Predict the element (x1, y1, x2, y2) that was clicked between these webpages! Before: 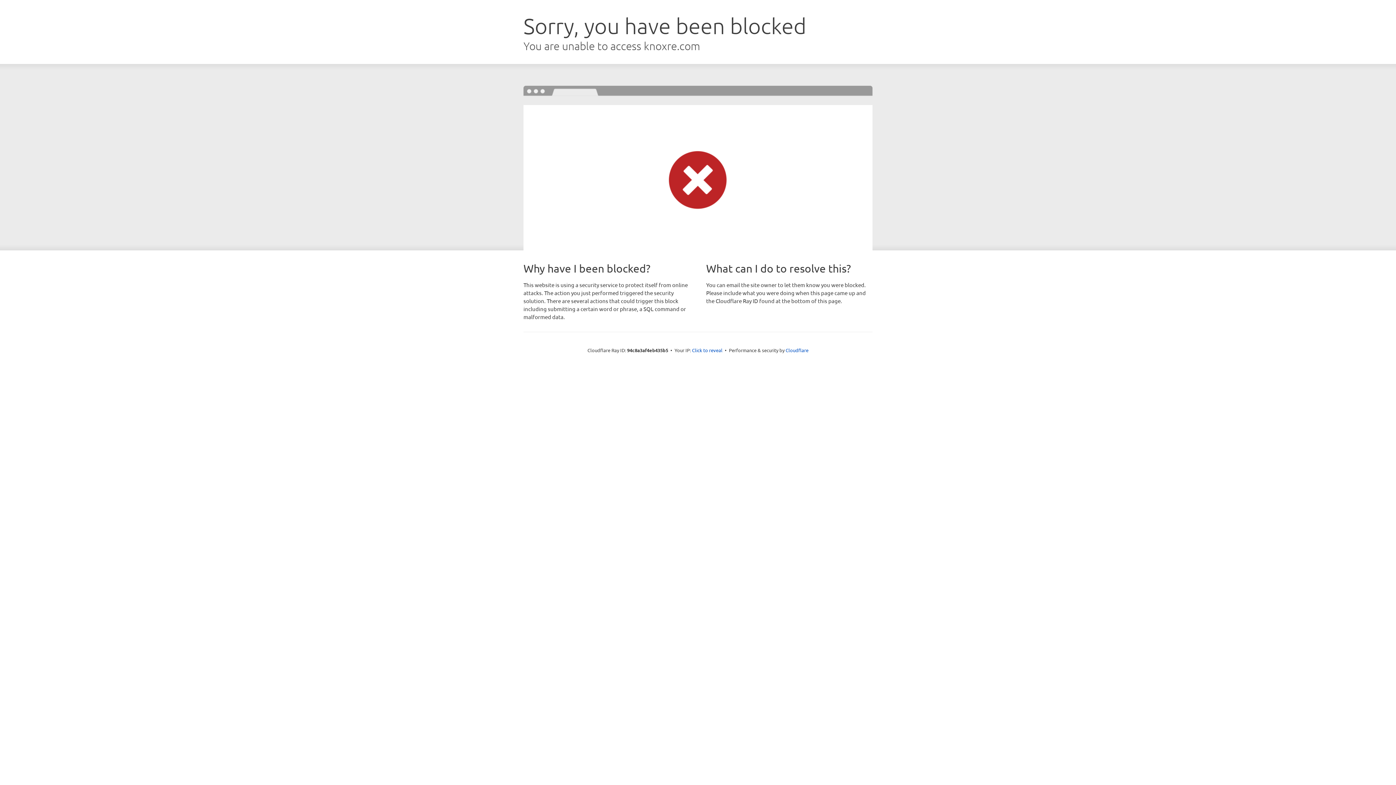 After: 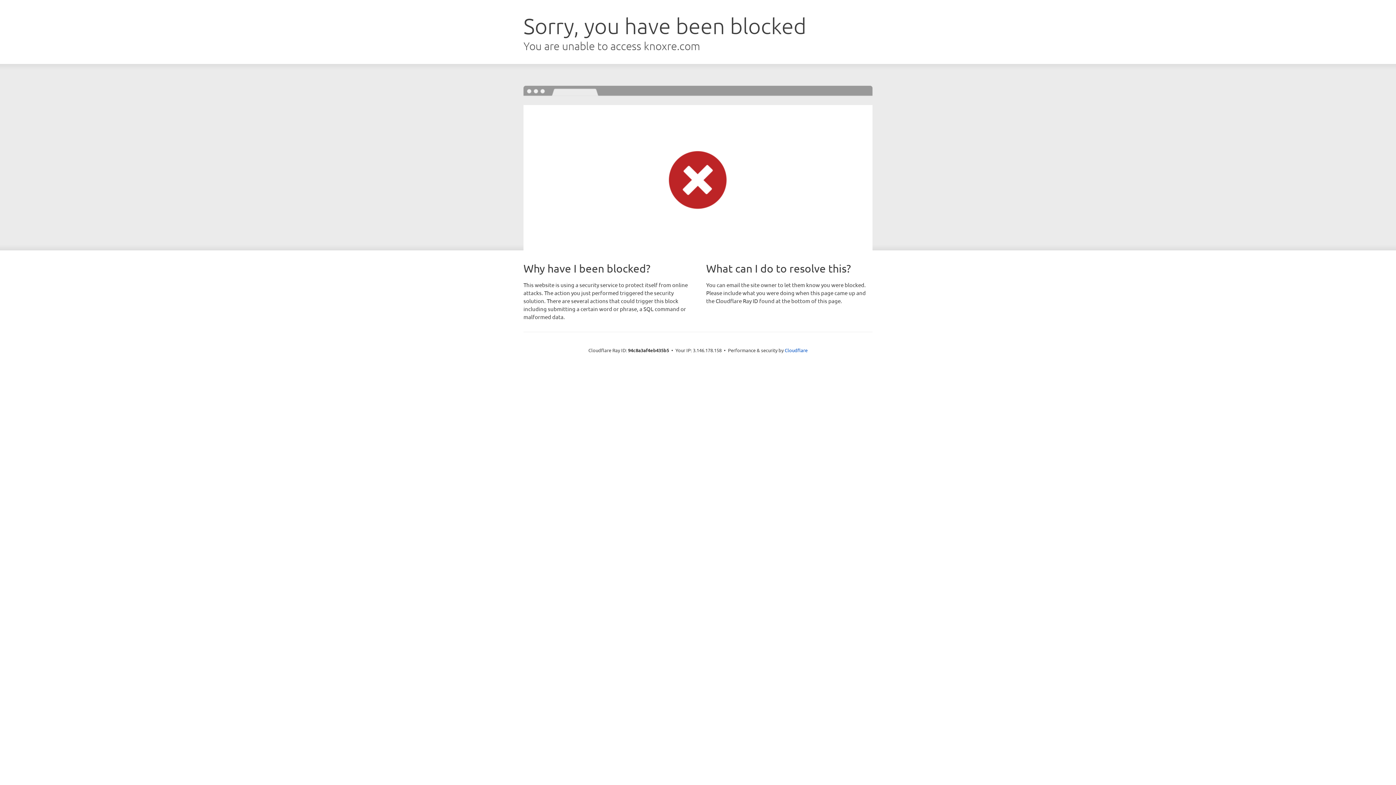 Action: bbox: (692, 346, 722, 353) label: Click to reveal